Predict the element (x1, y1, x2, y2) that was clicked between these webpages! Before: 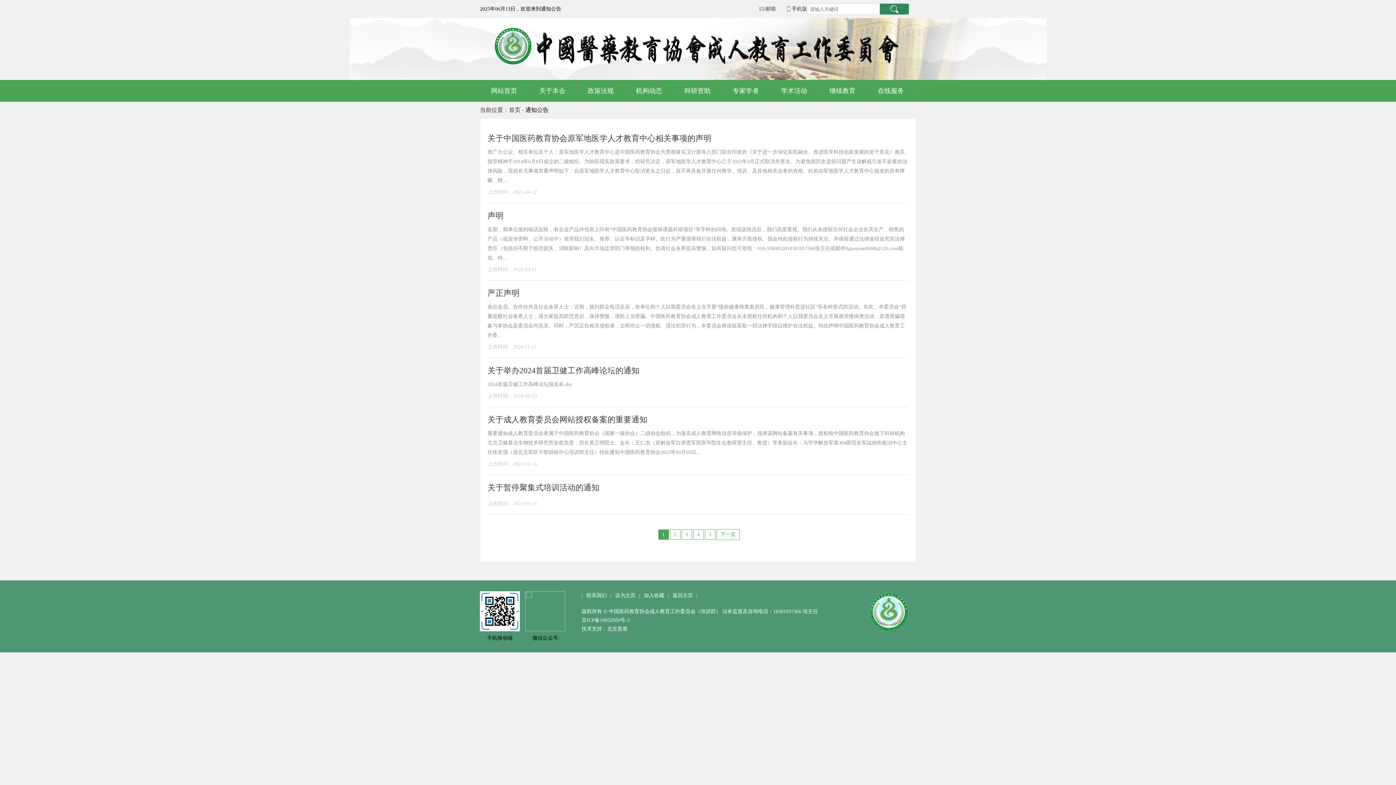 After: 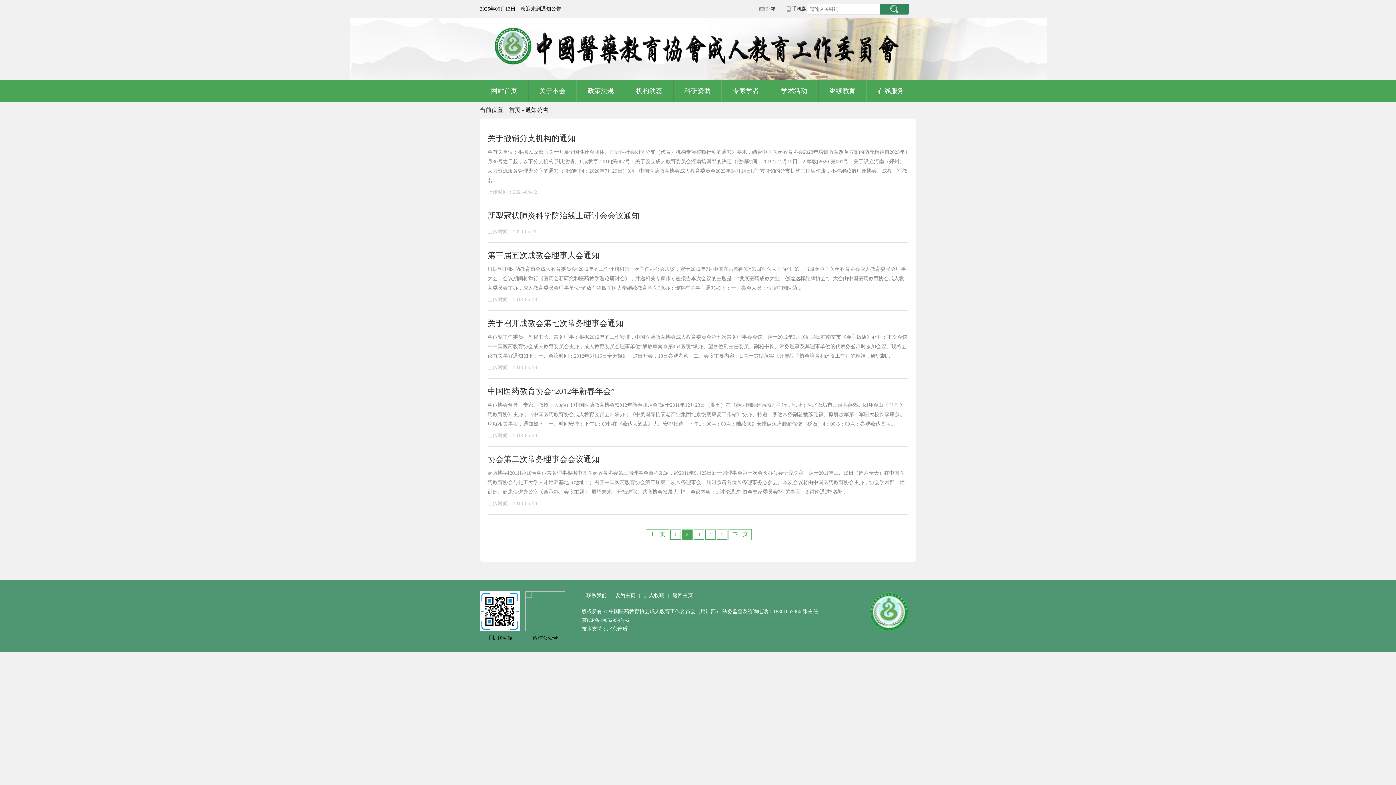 Action: bbox: (670, 529, 680, 540) label: 2